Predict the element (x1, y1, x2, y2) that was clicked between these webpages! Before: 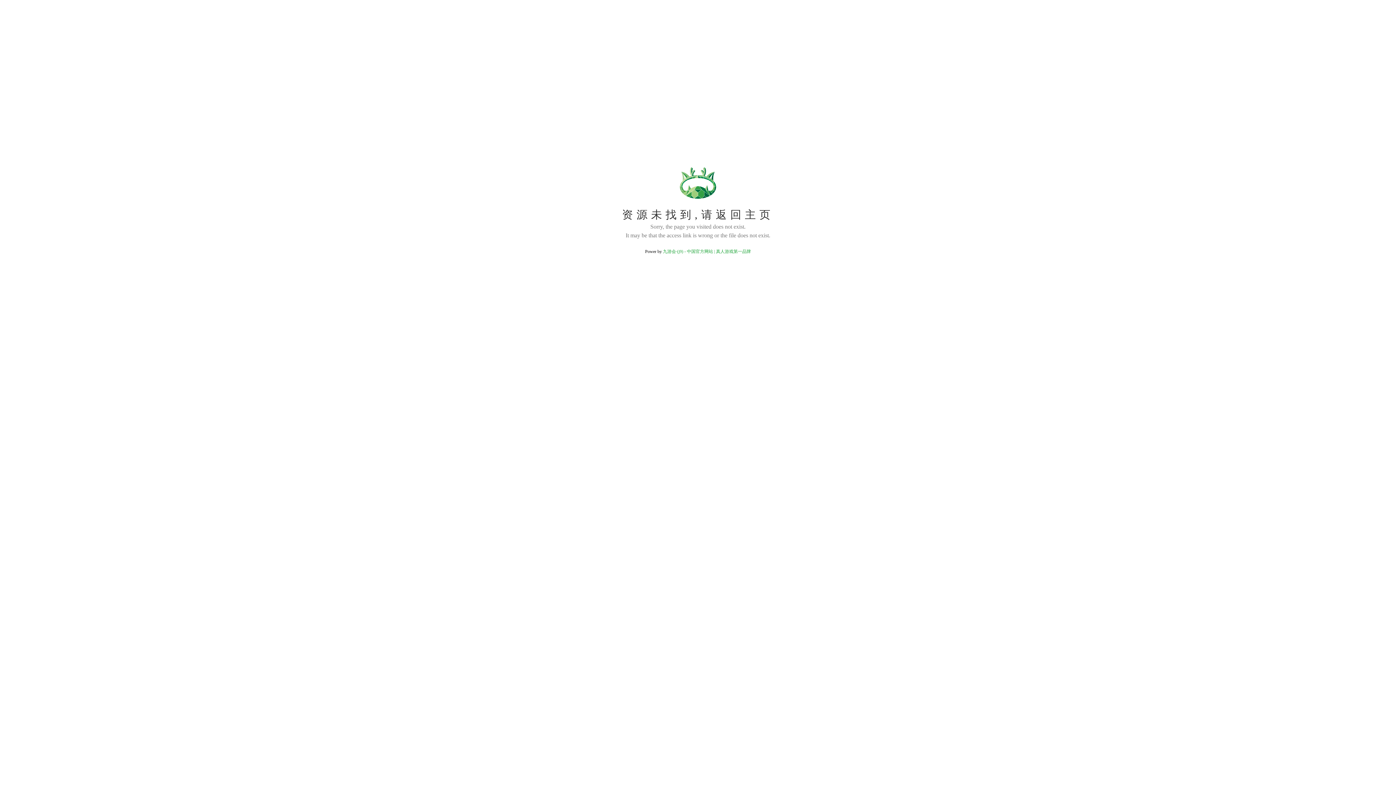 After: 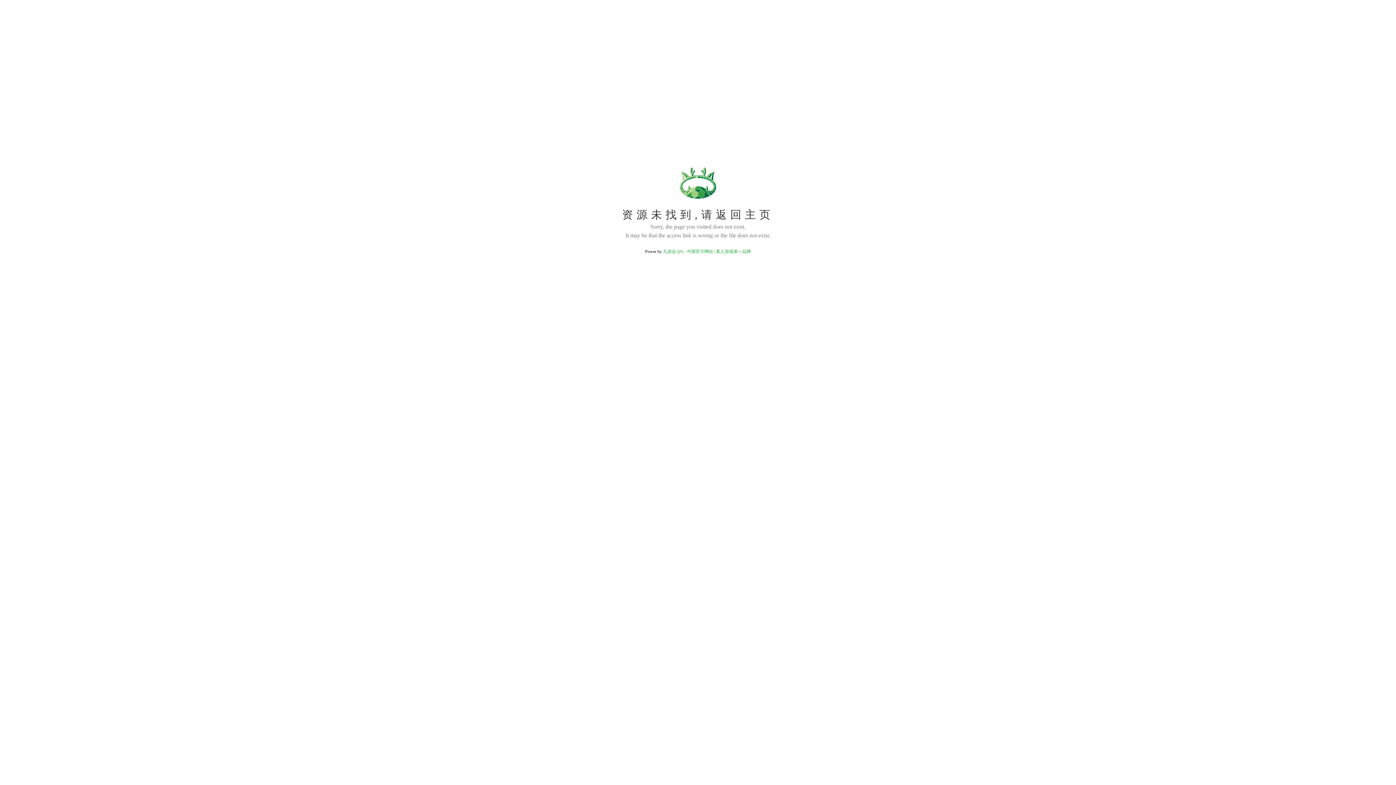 Action: bbox: (663, 249, 751, 254) label: 九游会·(j9) - 中国官方网站 | 真人游戏第一品牌